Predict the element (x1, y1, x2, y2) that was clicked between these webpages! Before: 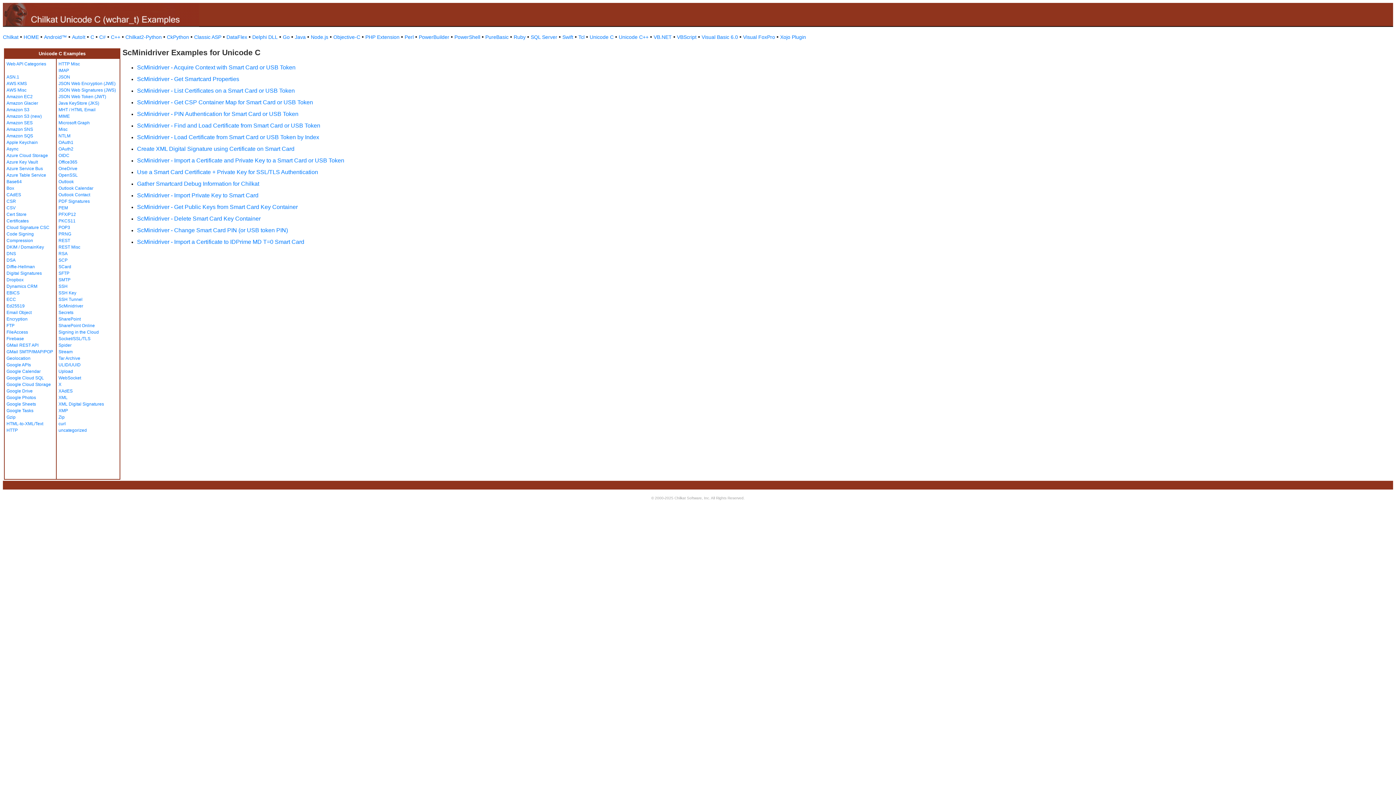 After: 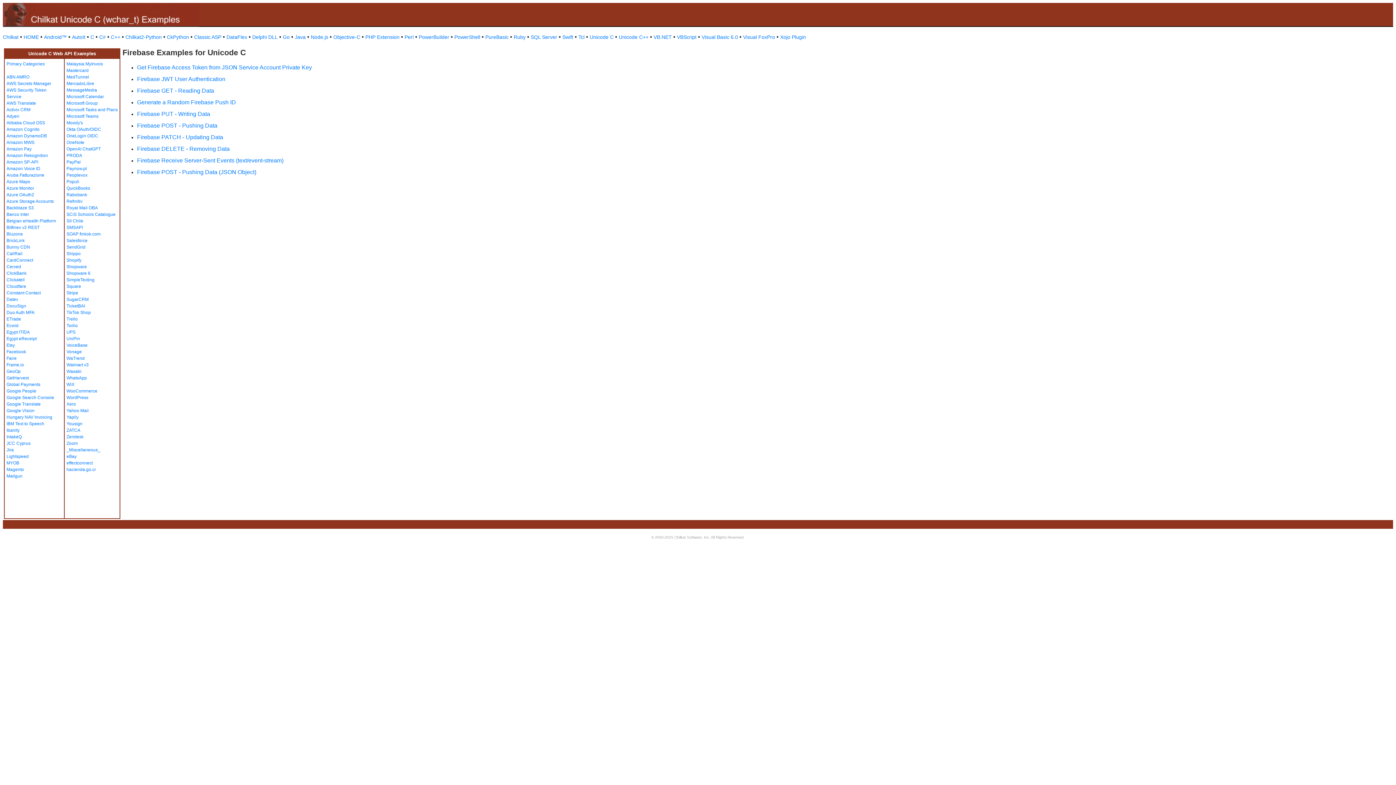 Action: bbox: (6, 336, 24, 341) label: Firebase